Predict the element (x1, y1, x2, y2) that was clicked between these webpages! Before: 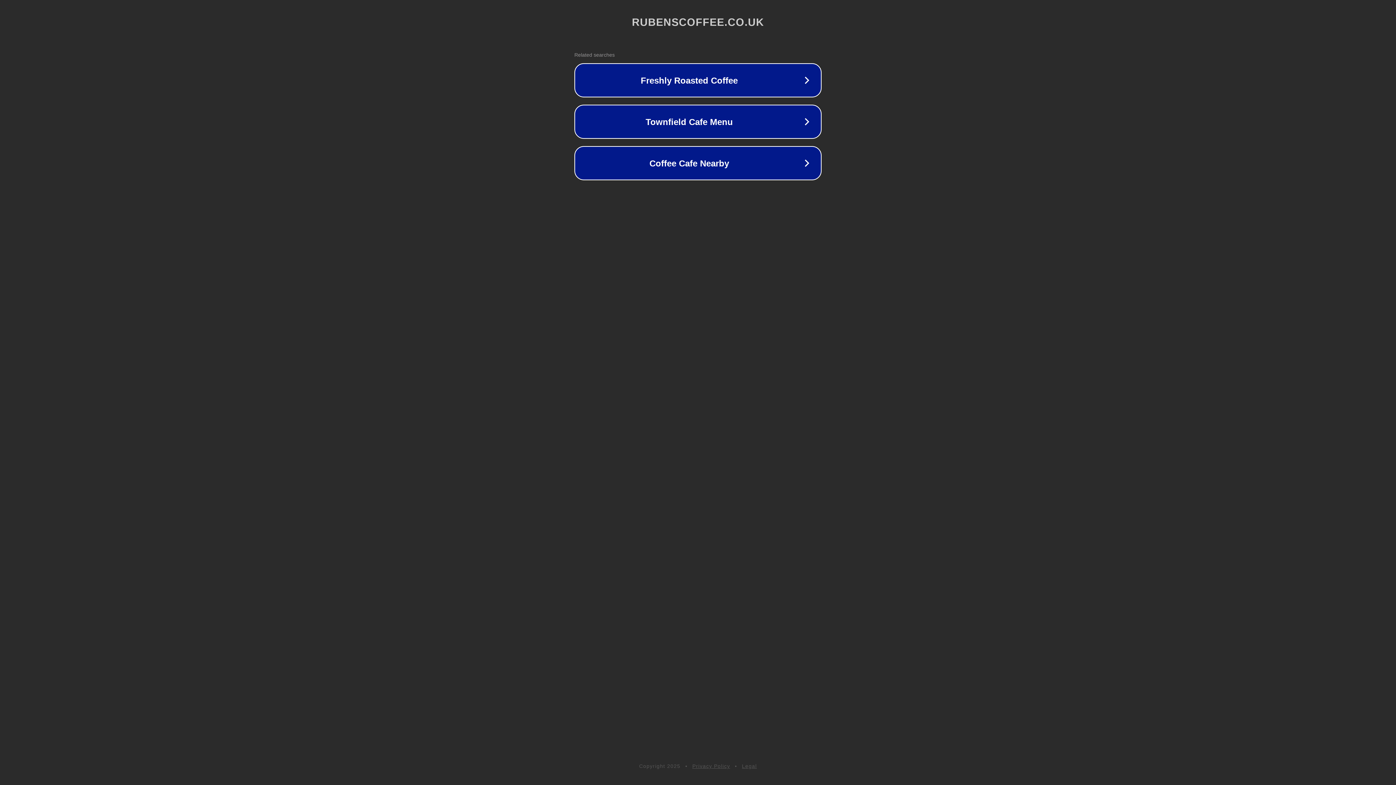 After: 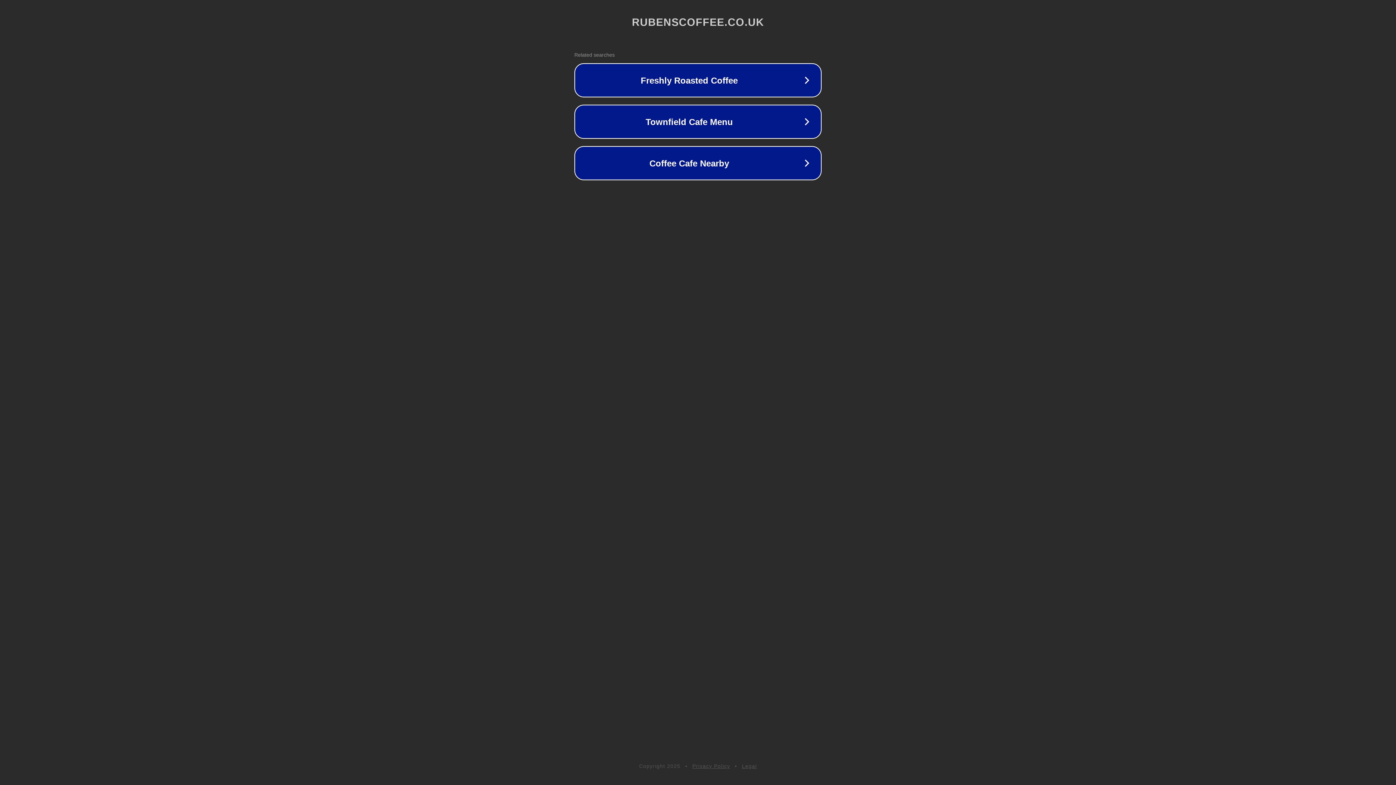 Action: bbox: (692, 763, 730, 769) label: Privacy Policy